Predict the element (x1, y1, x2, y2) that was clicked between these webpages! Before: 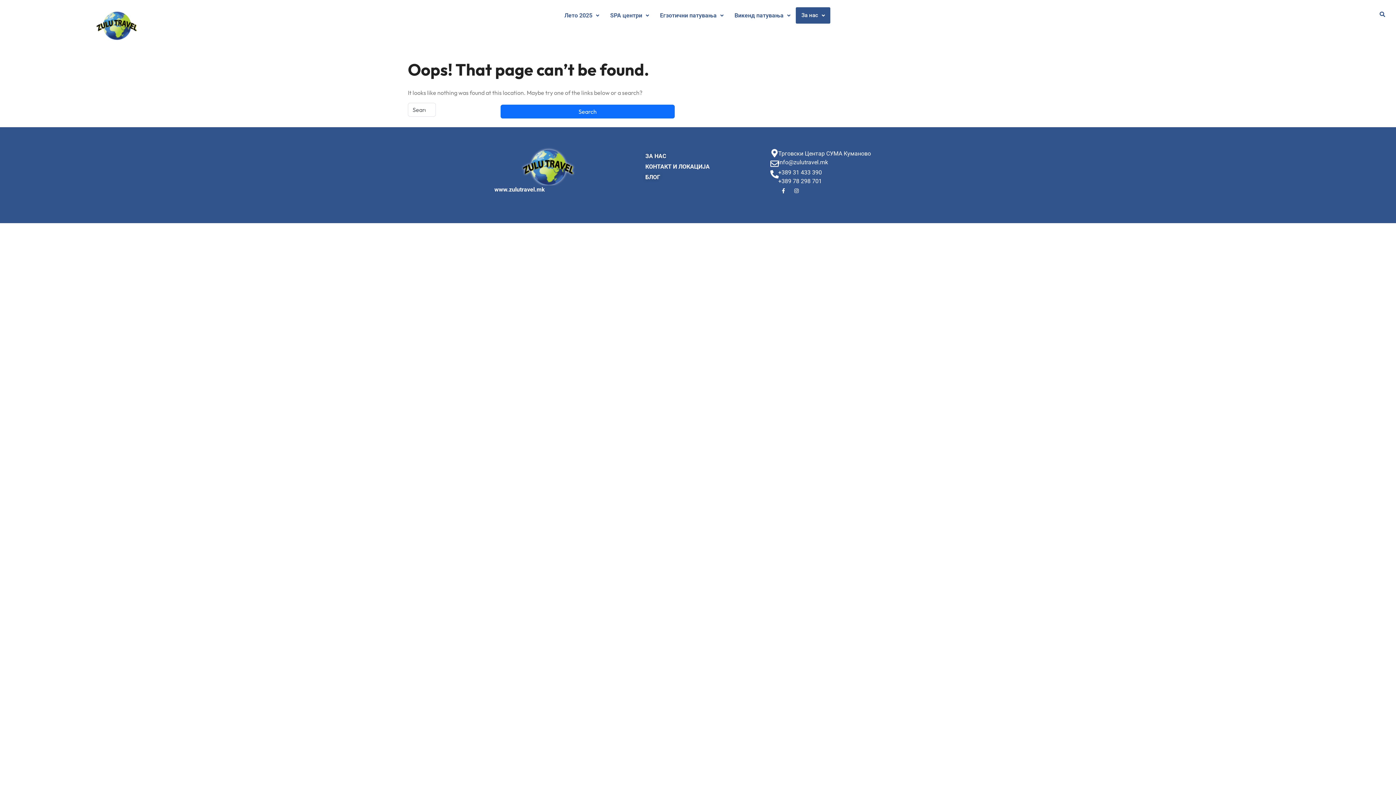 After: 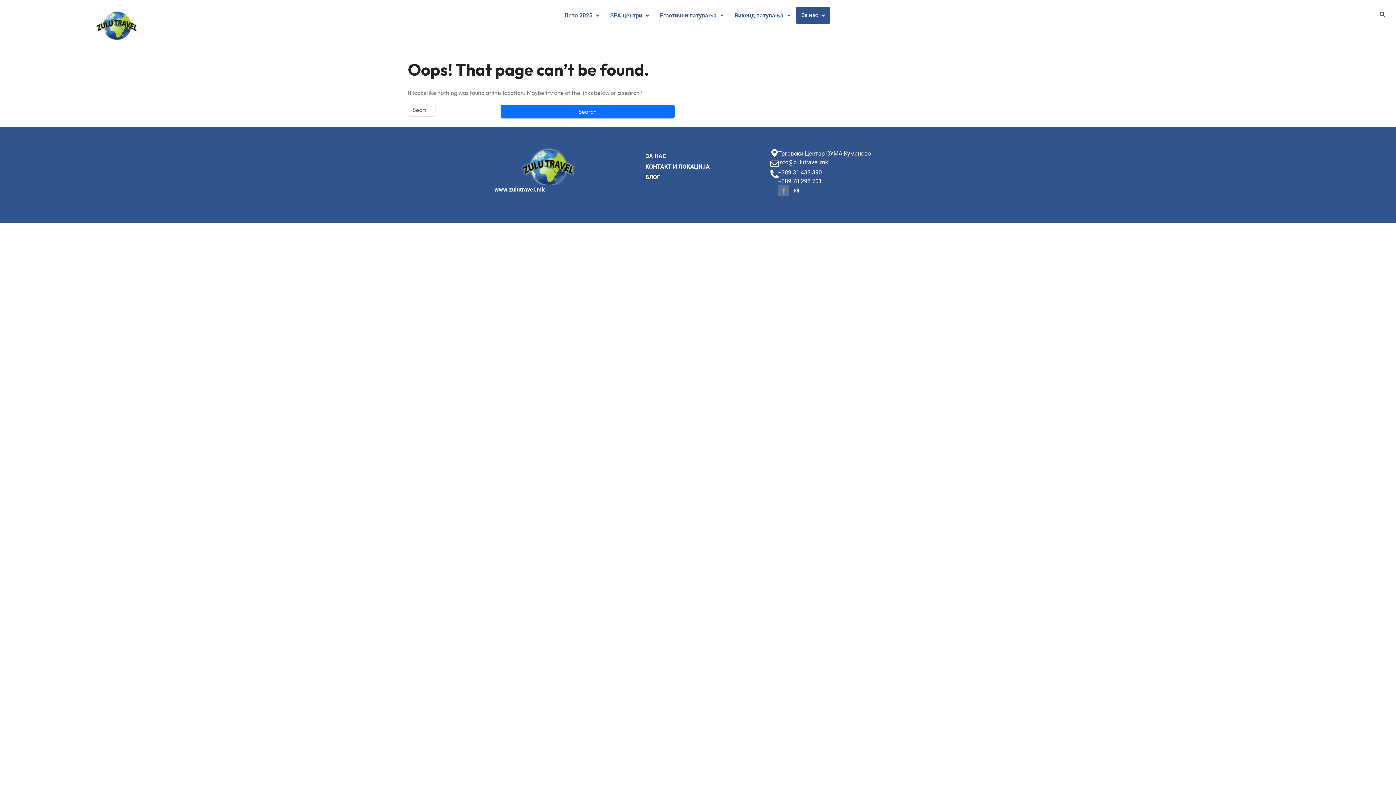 Action: bbox: (778, 185, 788, 196) label: Facebook-f